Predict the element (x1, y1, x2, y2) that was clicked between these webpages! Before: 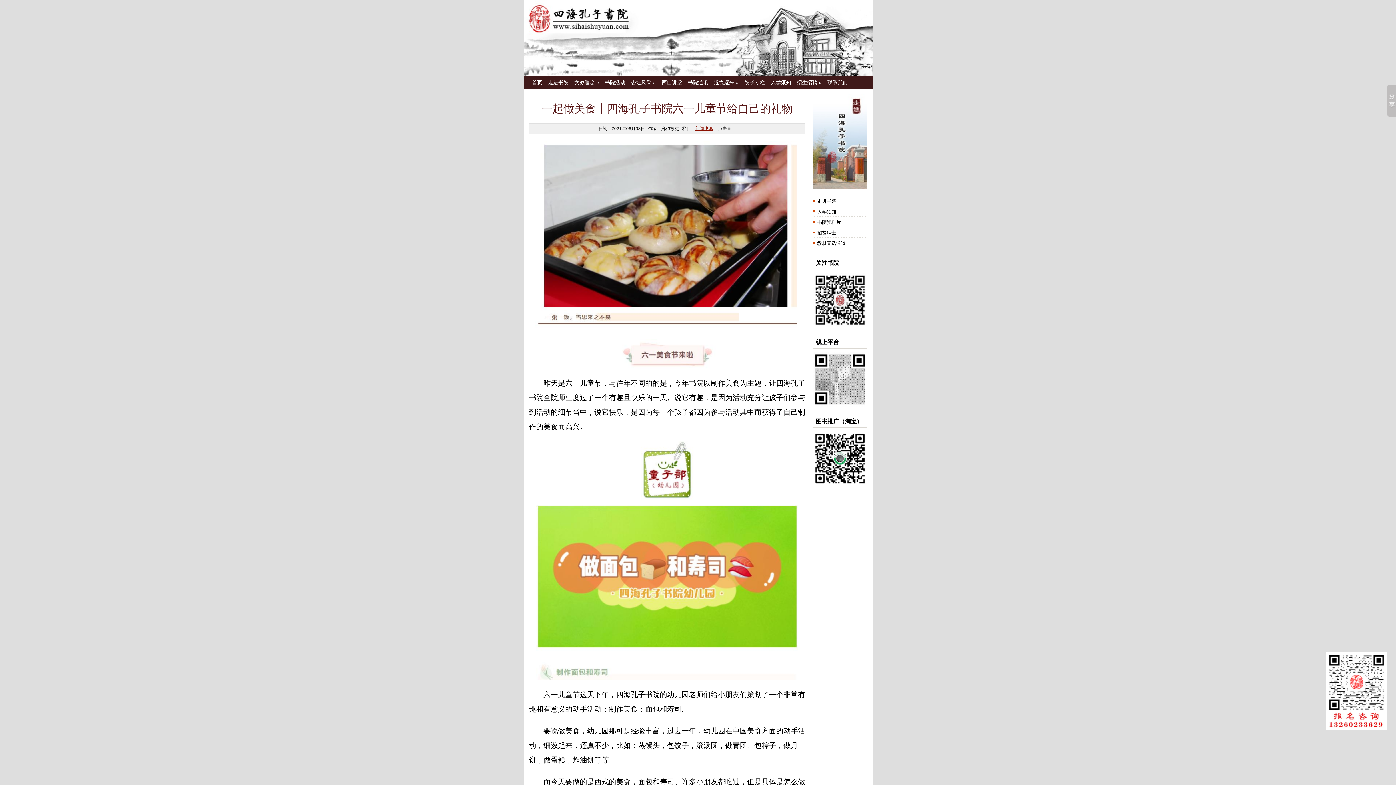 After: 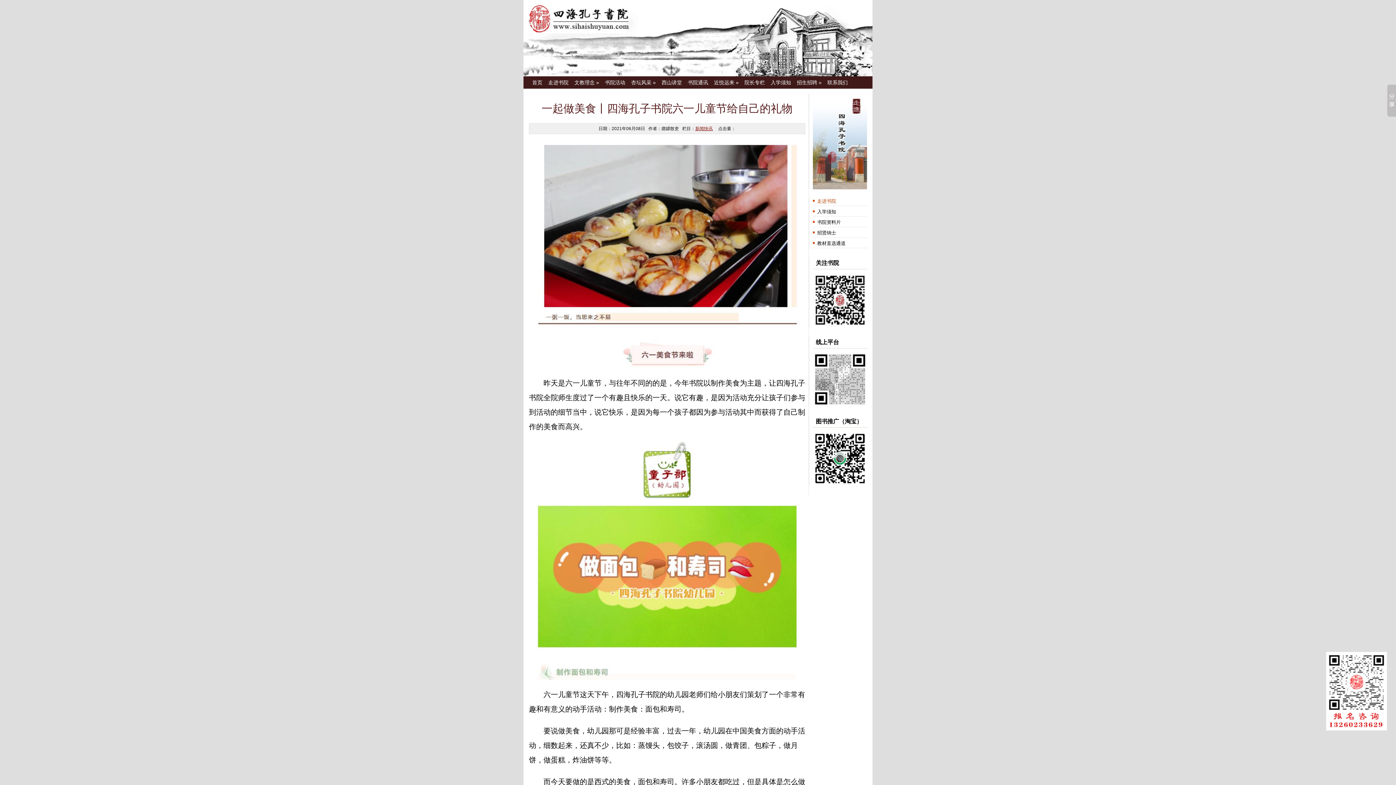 Action: label: 走进书院 bbox: (817, 198, 836, 204)